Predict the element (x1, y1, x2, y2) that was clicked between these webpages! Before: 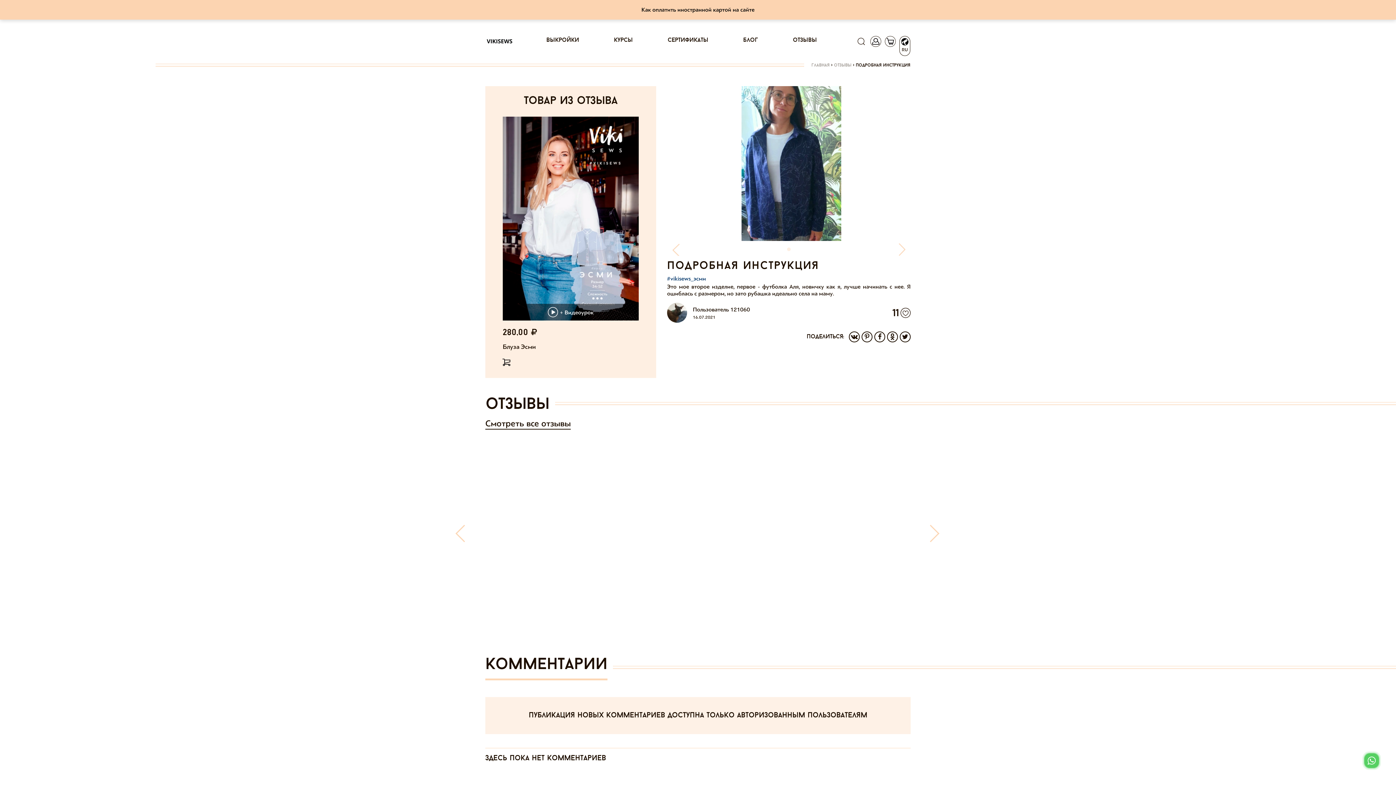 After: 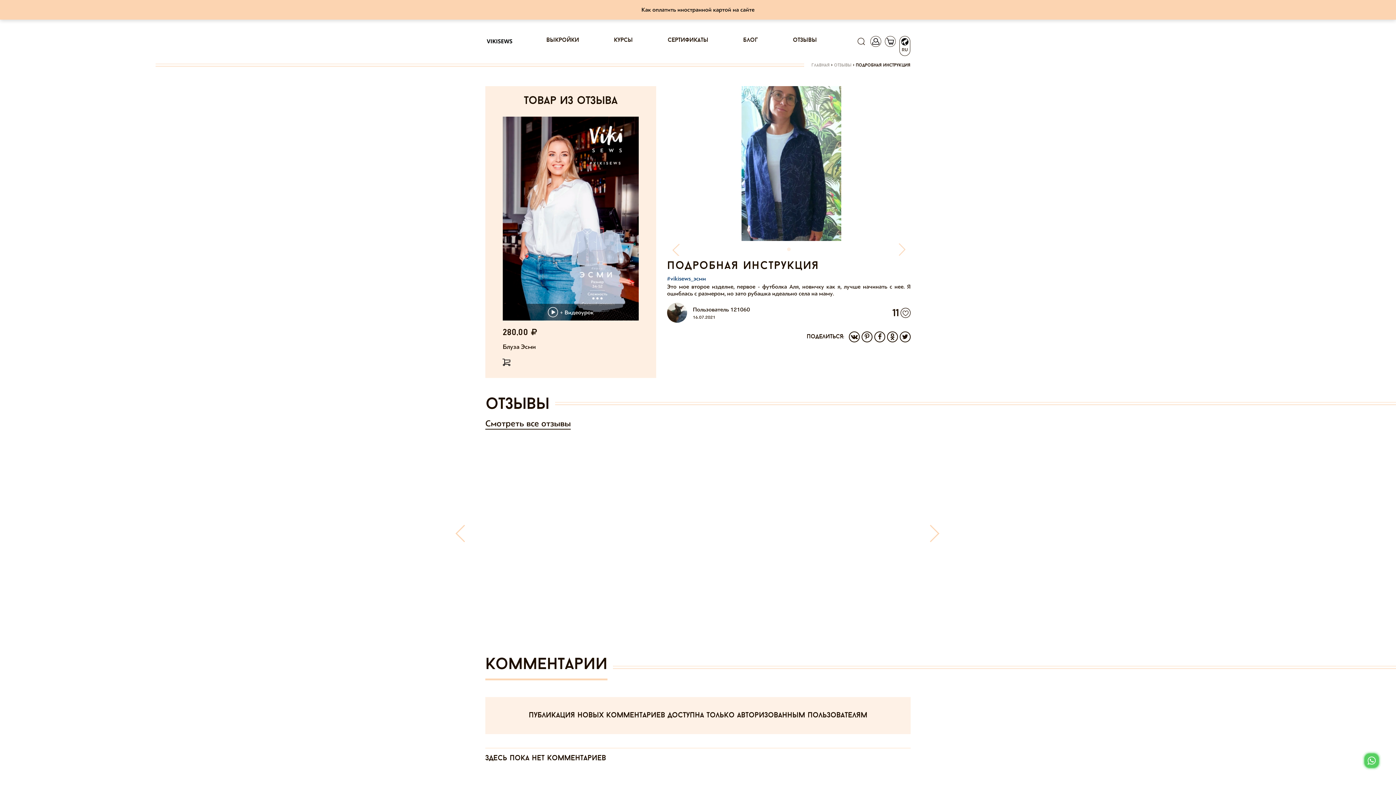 Action: bbox: (900, 332, 910, 341)